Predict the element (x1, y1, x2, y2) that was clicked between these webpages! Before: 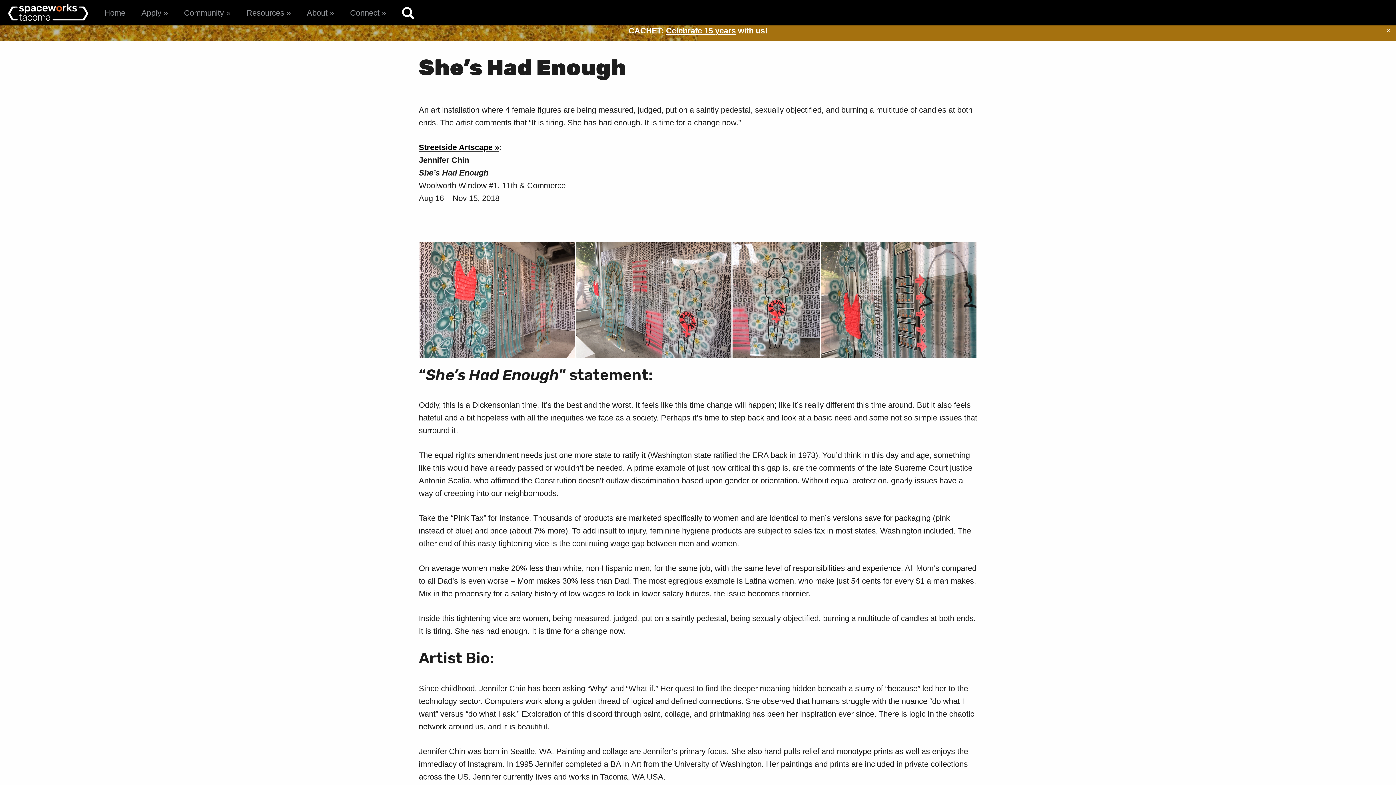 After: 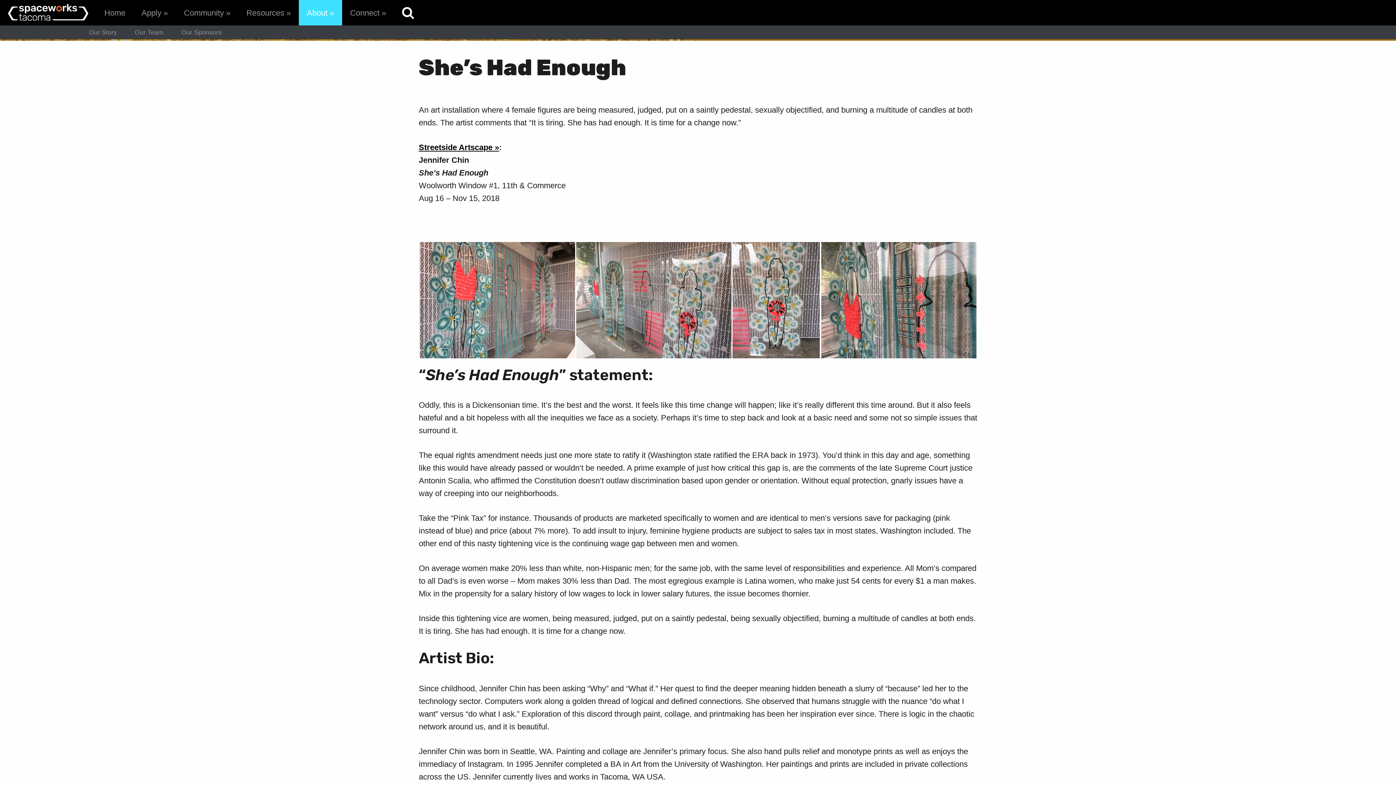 Action: label: About bbox: (298, 0, 342, 25)